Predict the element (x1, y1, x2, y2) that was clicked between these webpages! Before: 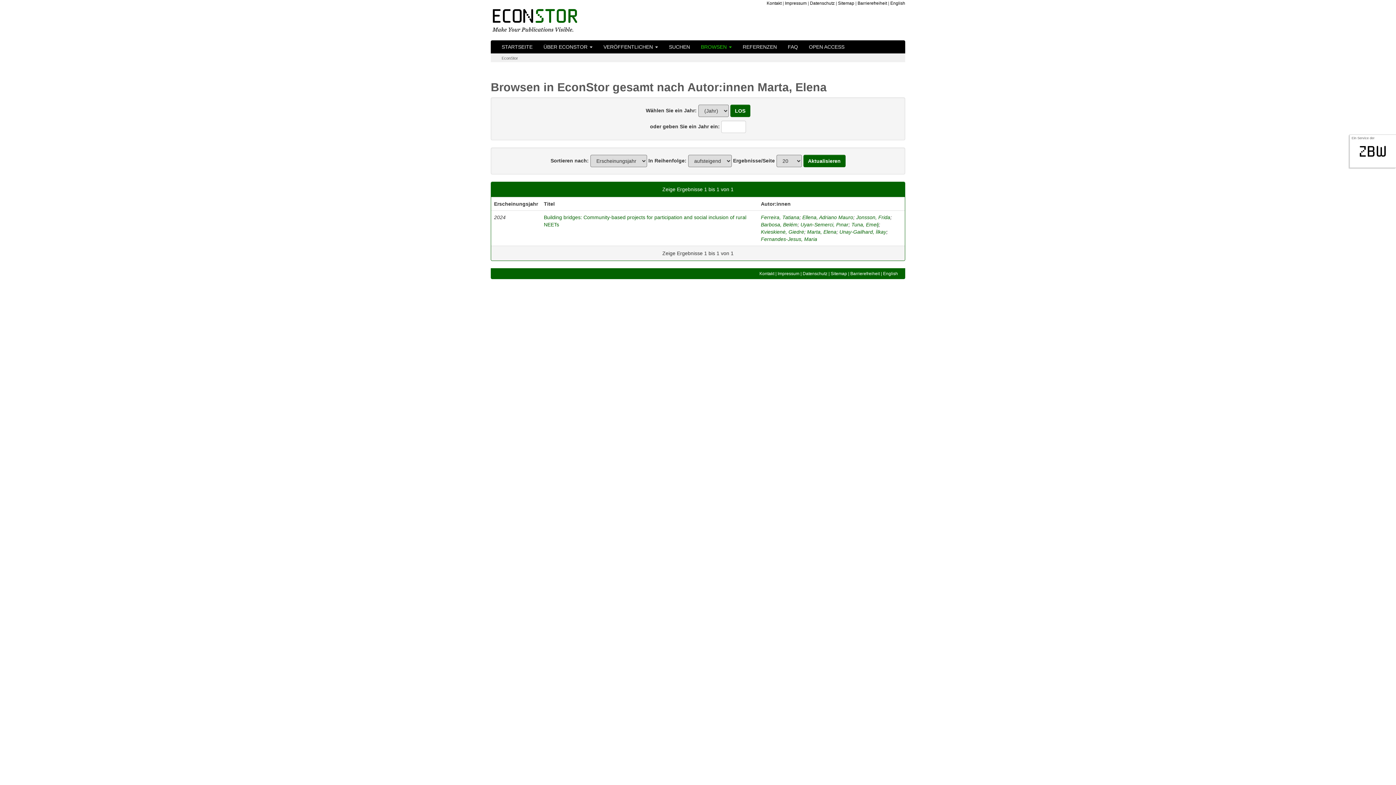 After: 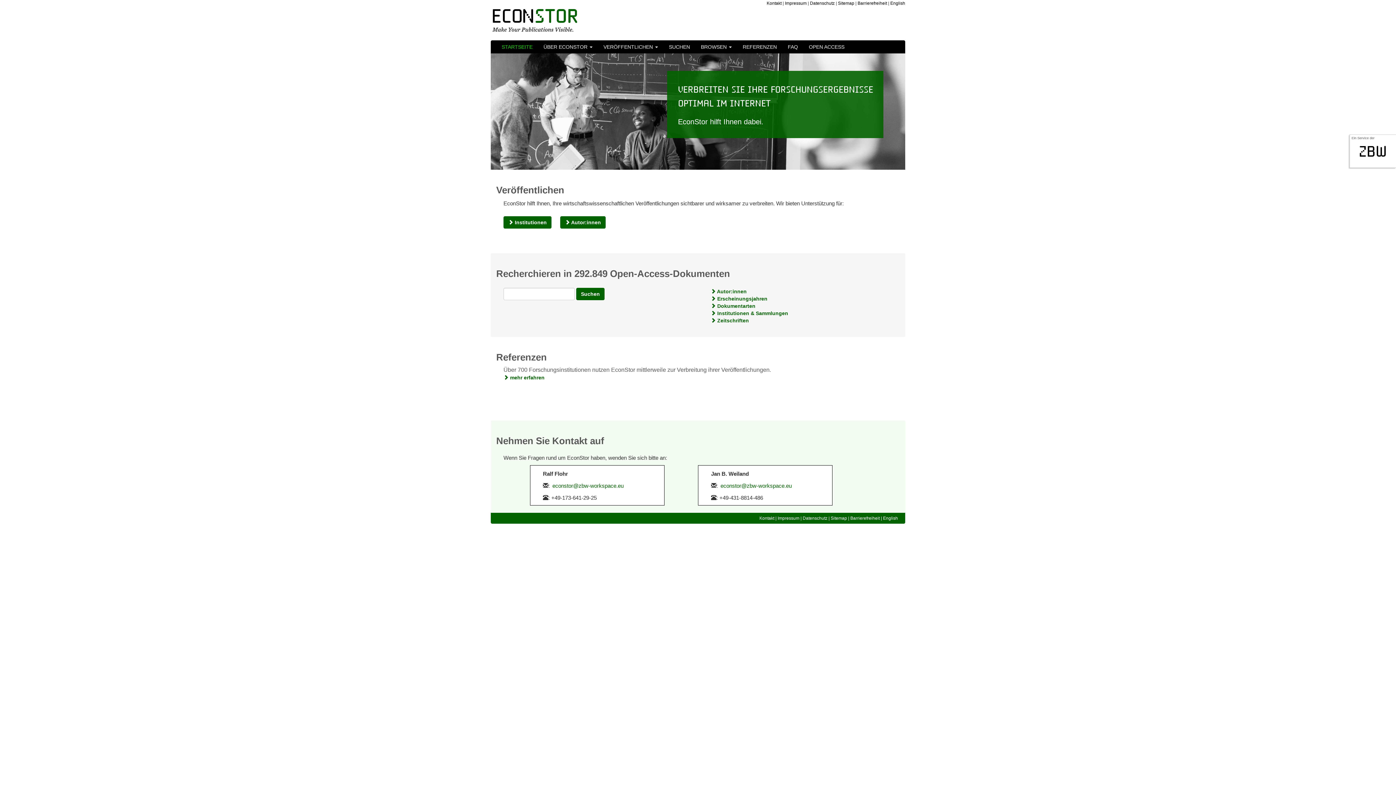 Action: bbox: (501, 56, 518, 60) label: EconStor